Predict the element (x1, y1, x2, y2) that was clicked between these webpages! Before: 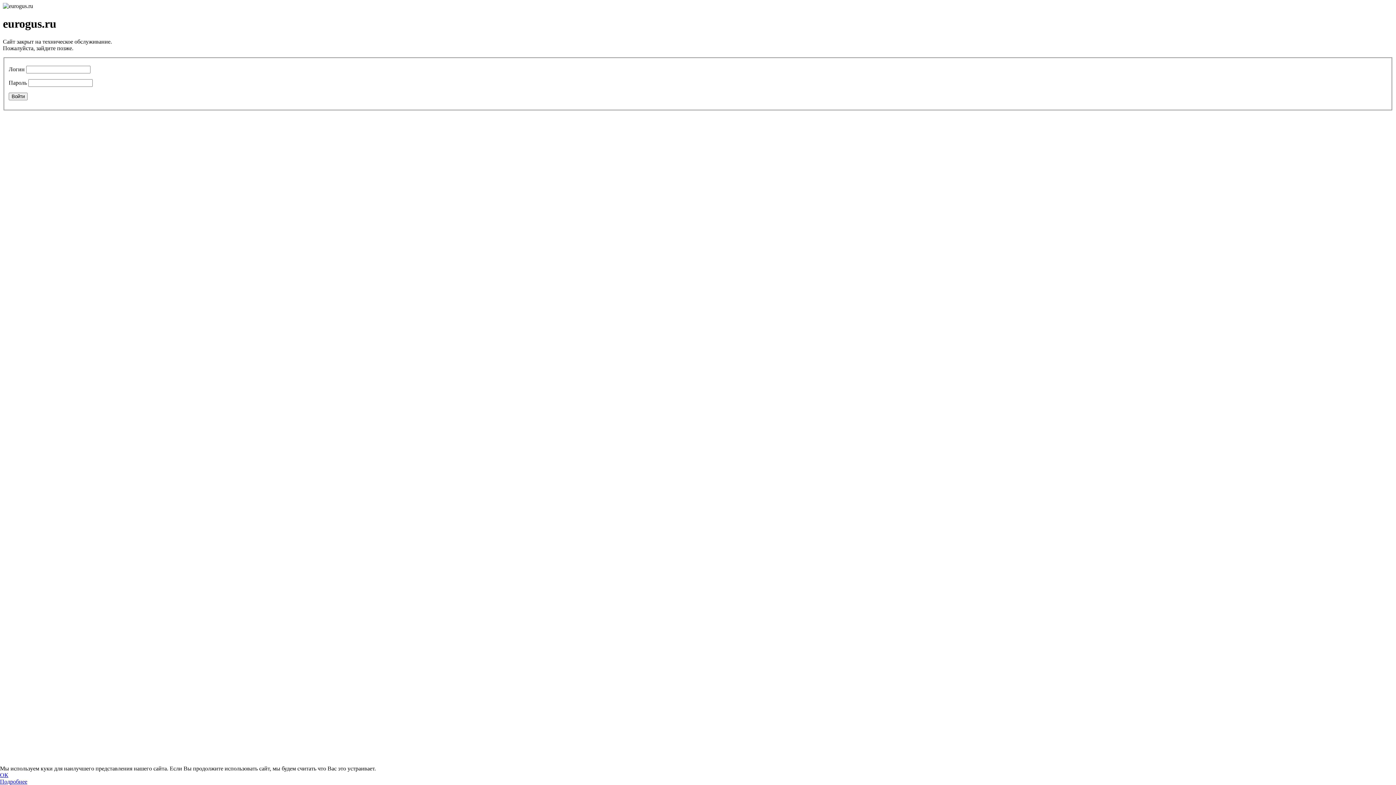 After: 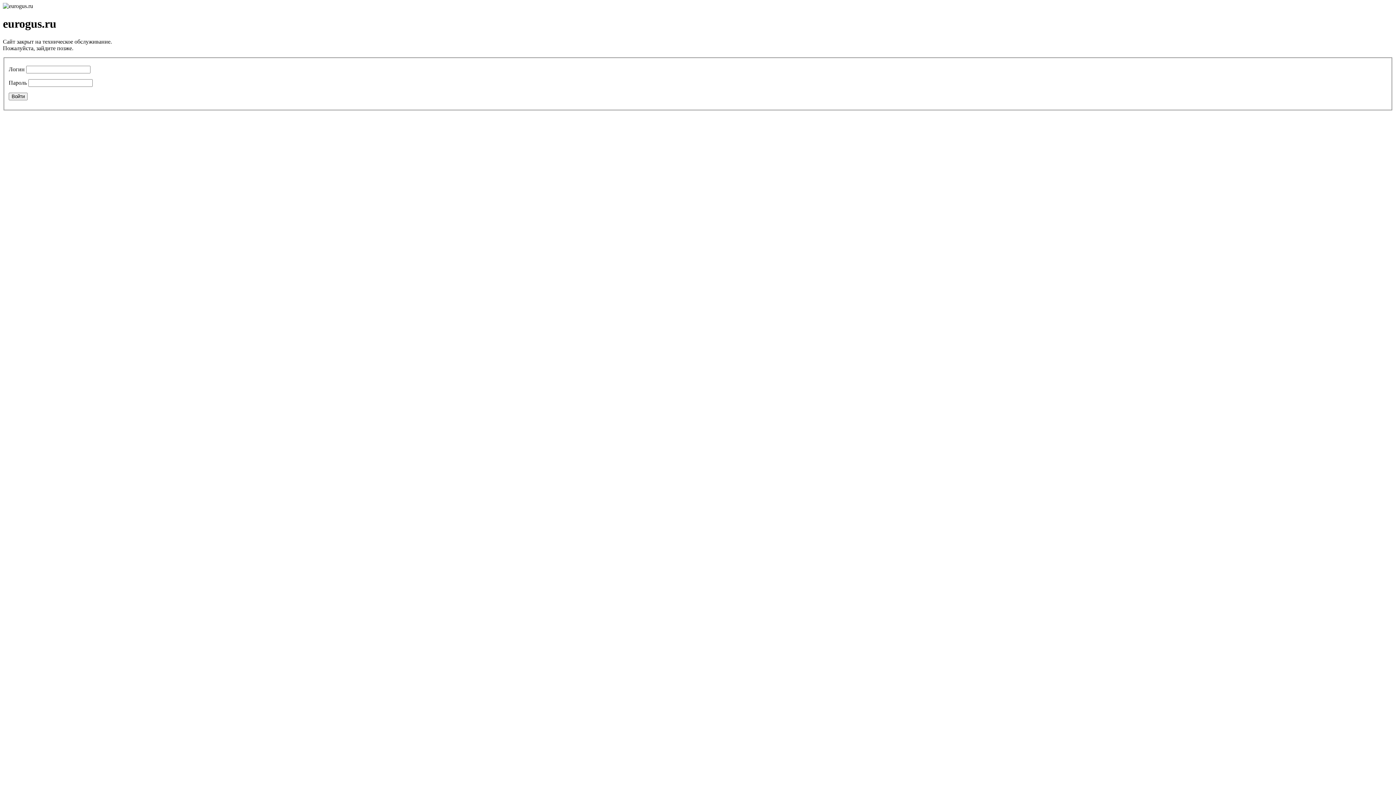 Action: bbox: (0, 772, 8, 778) label: ОК